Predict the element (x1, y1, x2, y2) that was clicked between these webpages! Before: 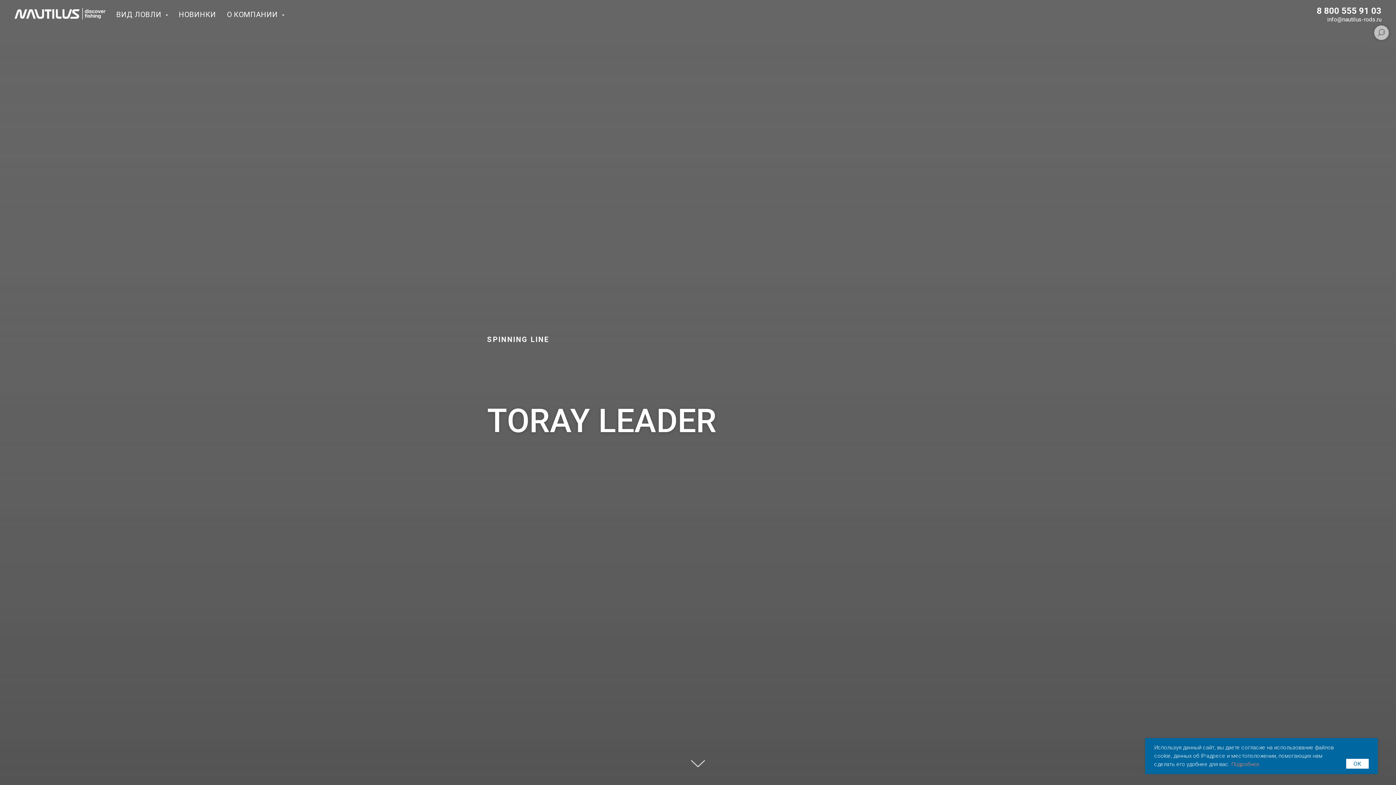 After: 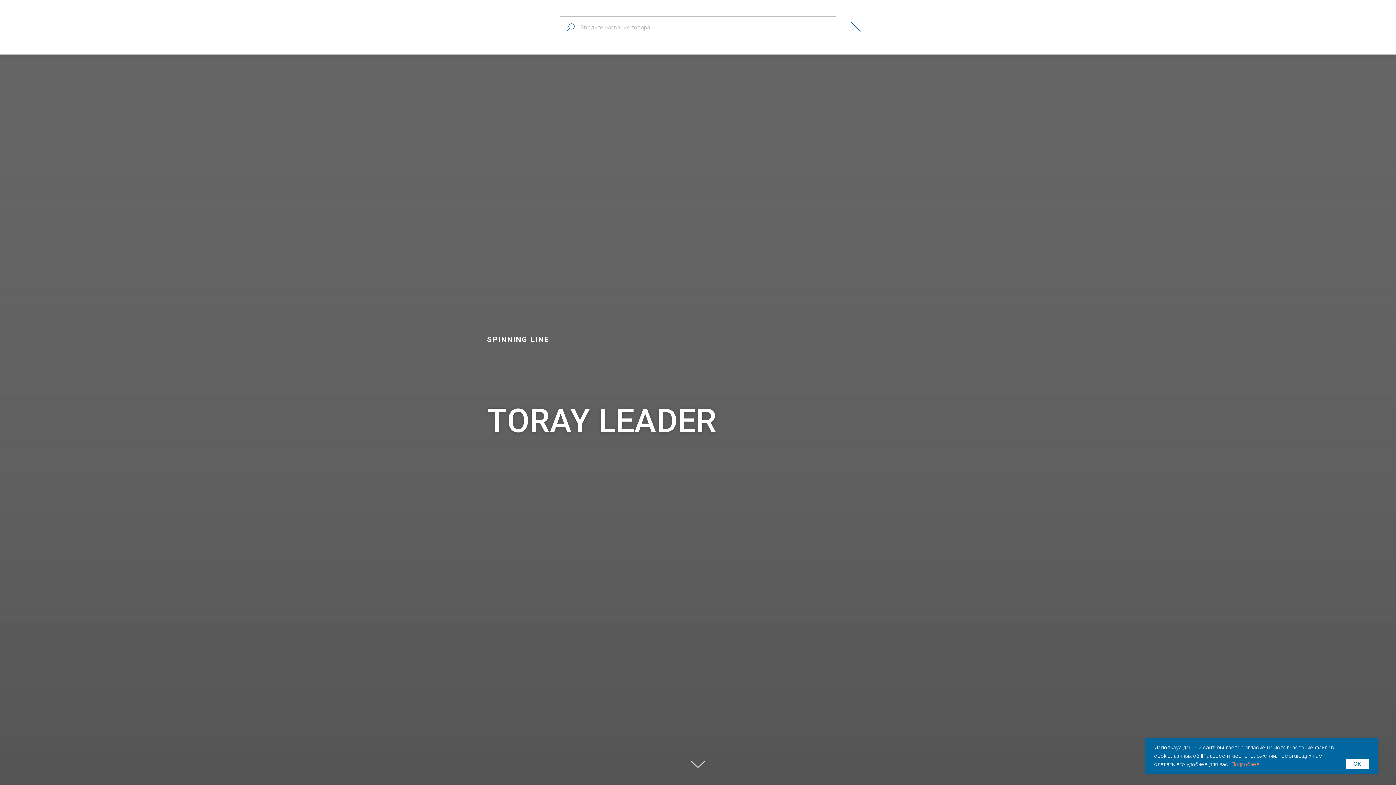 Action: bbox: (1374, 25, 1389, 40)